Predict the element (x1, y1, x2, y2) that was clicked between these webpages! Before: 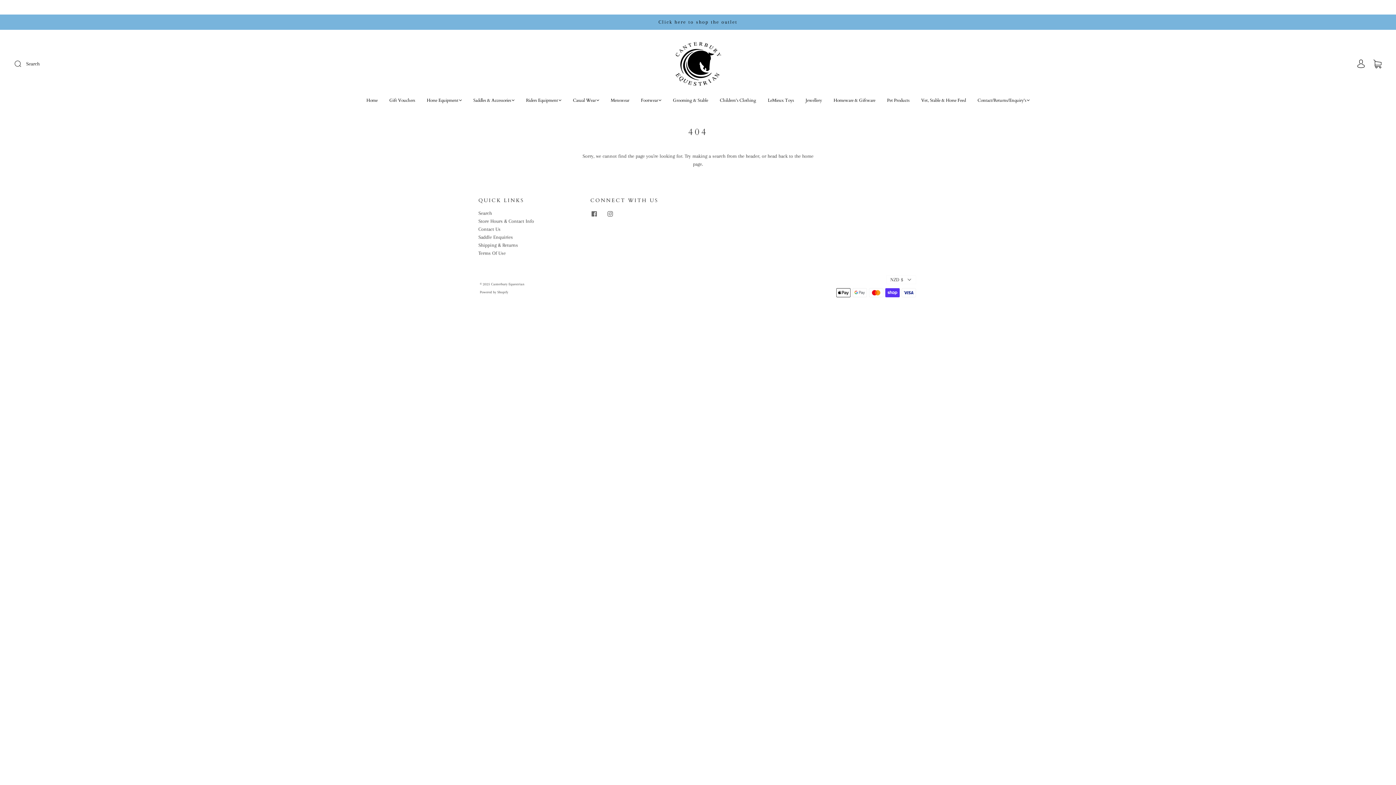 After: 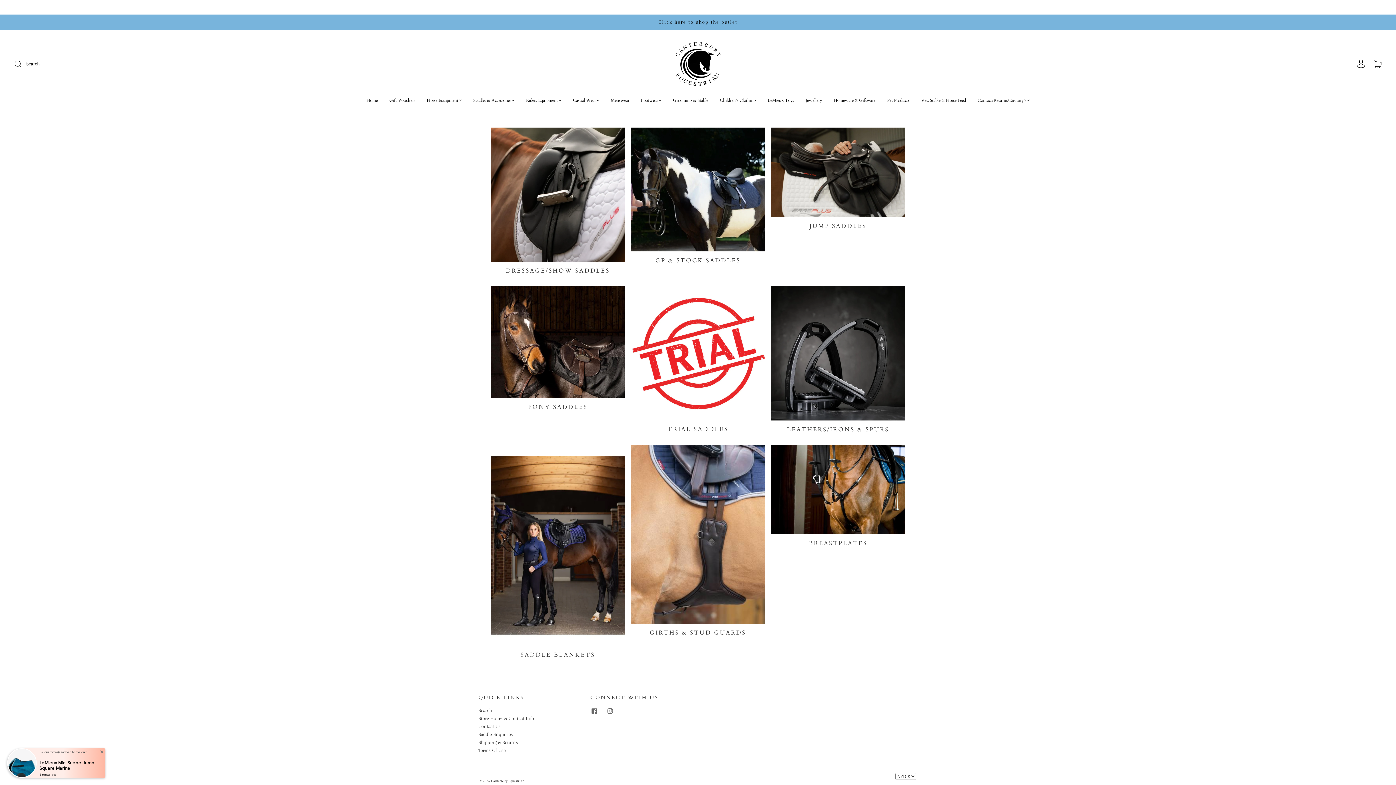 Action: label: Saddles & Accessories bbox: (473, 97, 514, 103)